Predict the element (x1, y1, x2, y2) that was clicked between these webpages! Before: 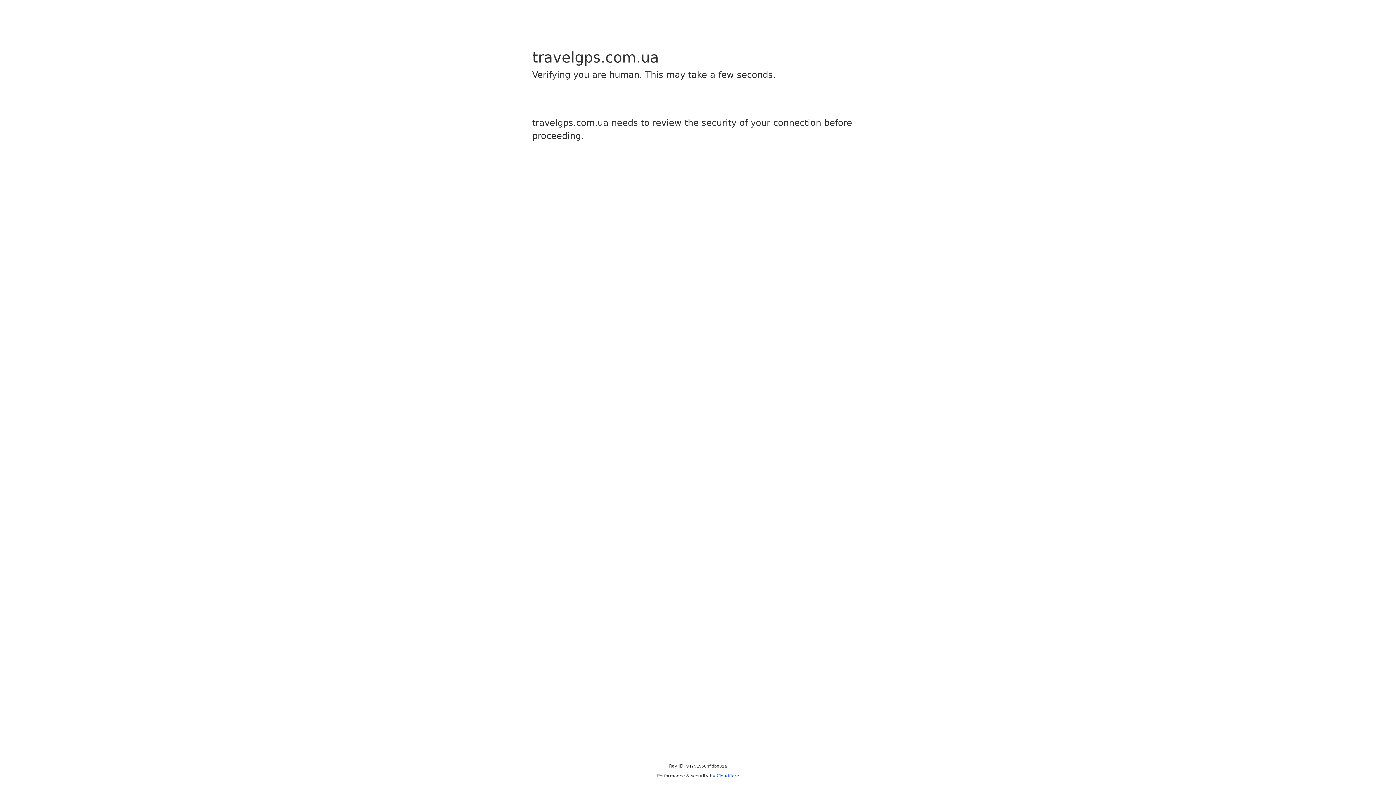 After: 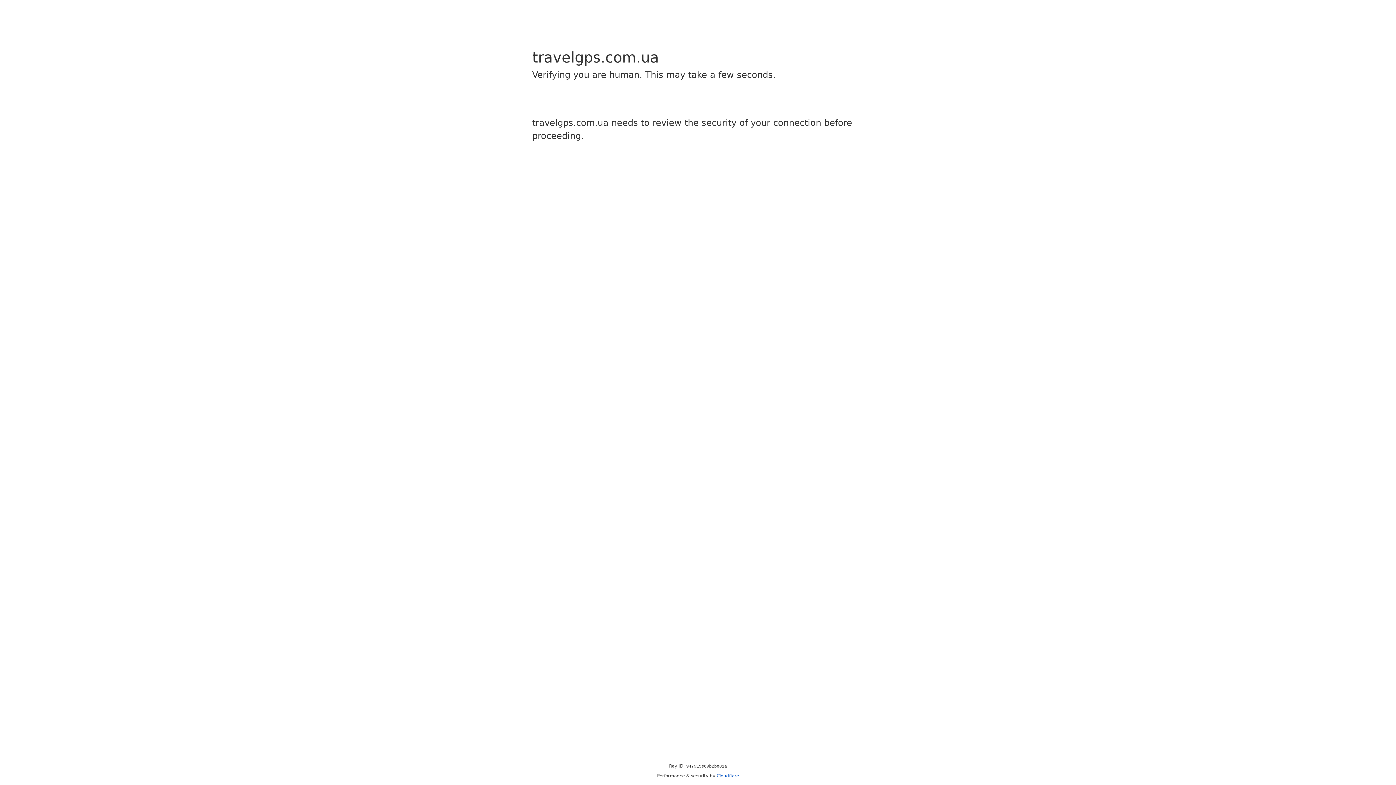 Action: bbox: (716, 773, 739, 778) label: Cloudflare